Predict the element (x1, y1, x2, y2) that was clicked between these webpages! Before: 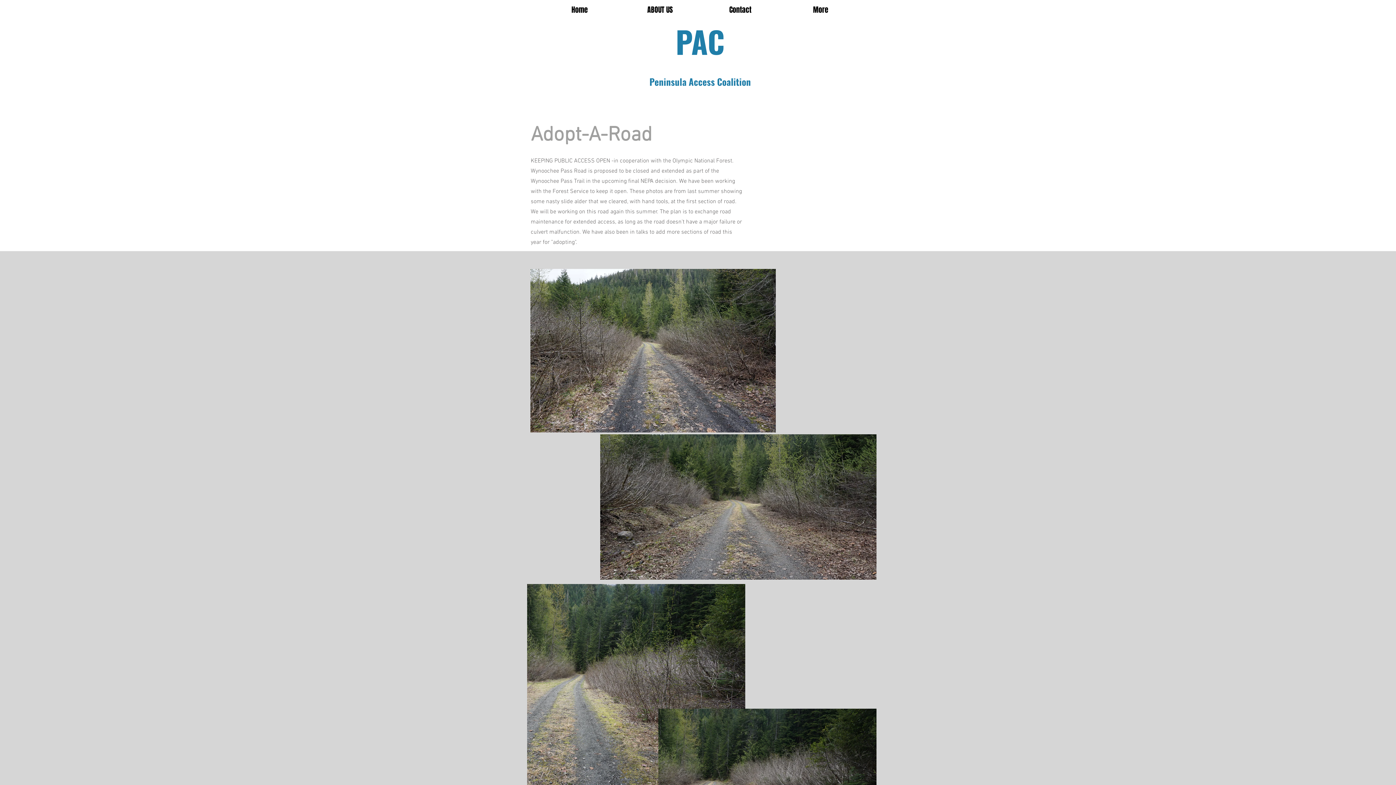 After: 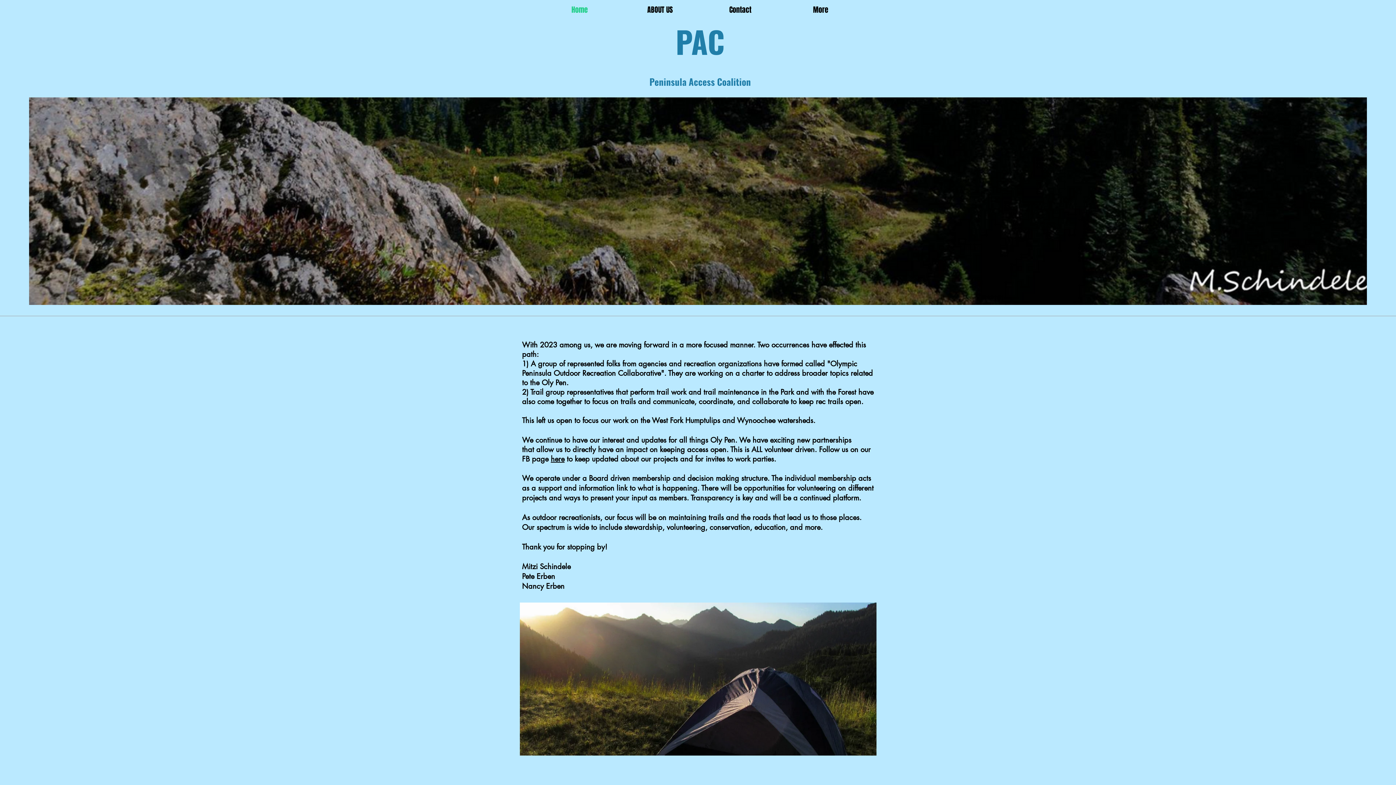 Action: label: Contact bbox: (700, 4, 780, 15)